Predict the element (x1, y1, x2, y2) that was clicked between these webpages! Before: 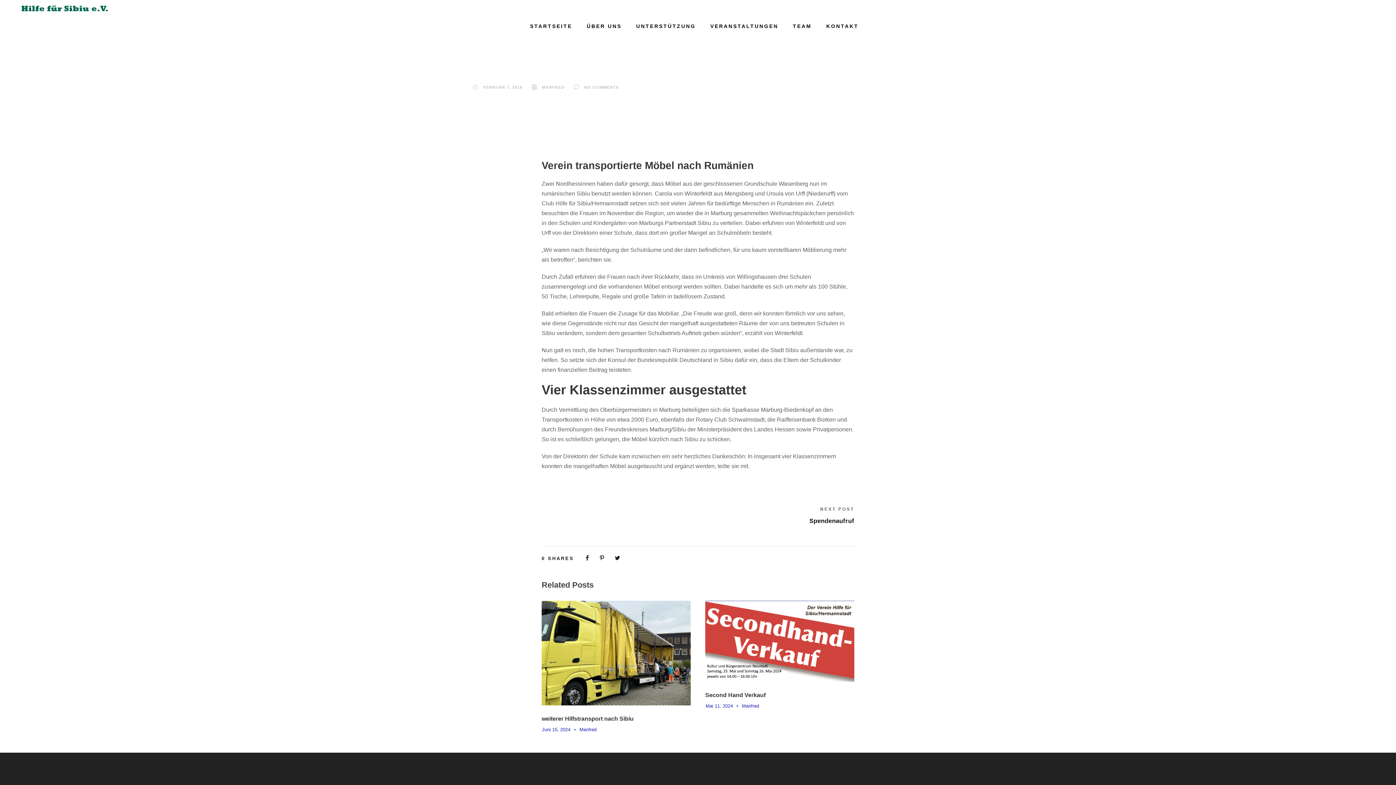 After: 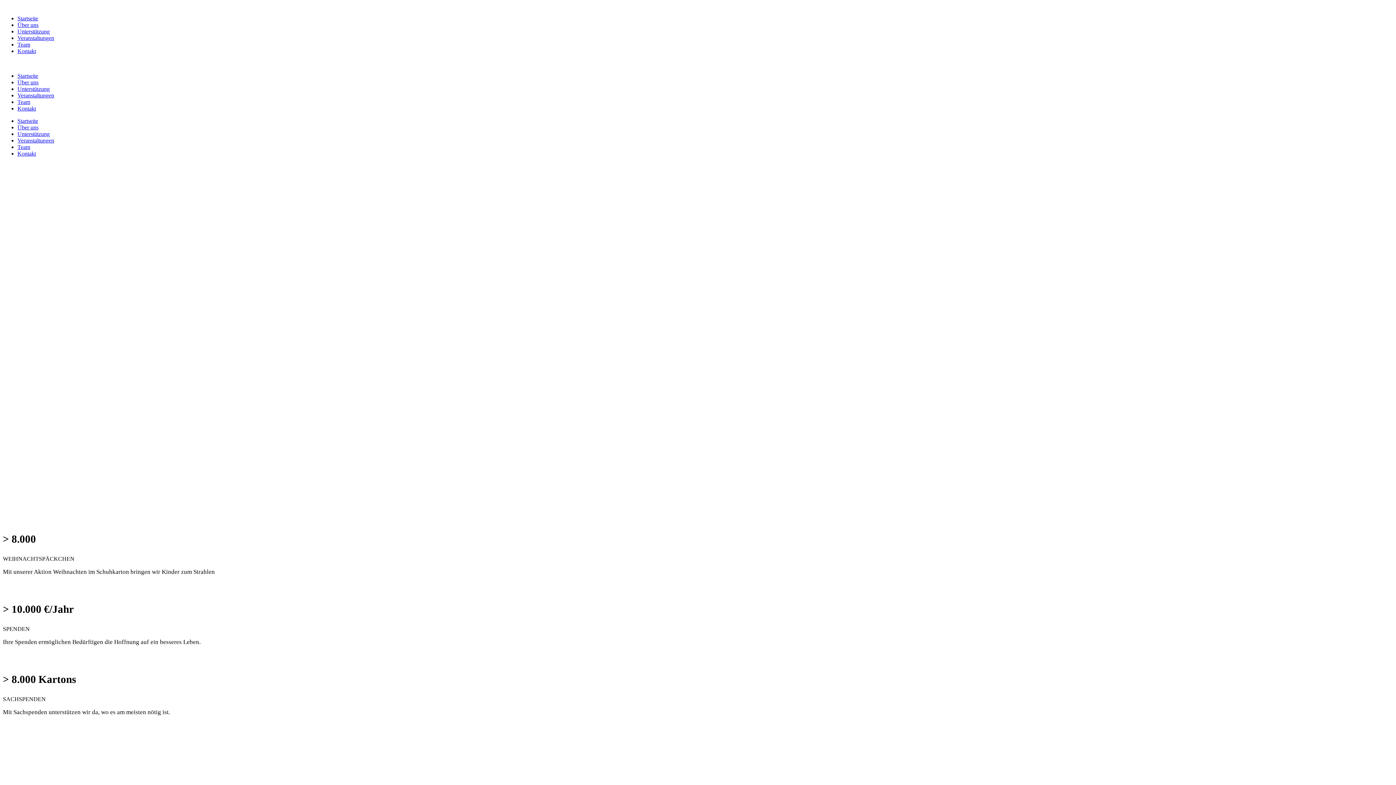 Action: label: UNTERSTÜTZUNG bbox: (636, 22, 696, 37)